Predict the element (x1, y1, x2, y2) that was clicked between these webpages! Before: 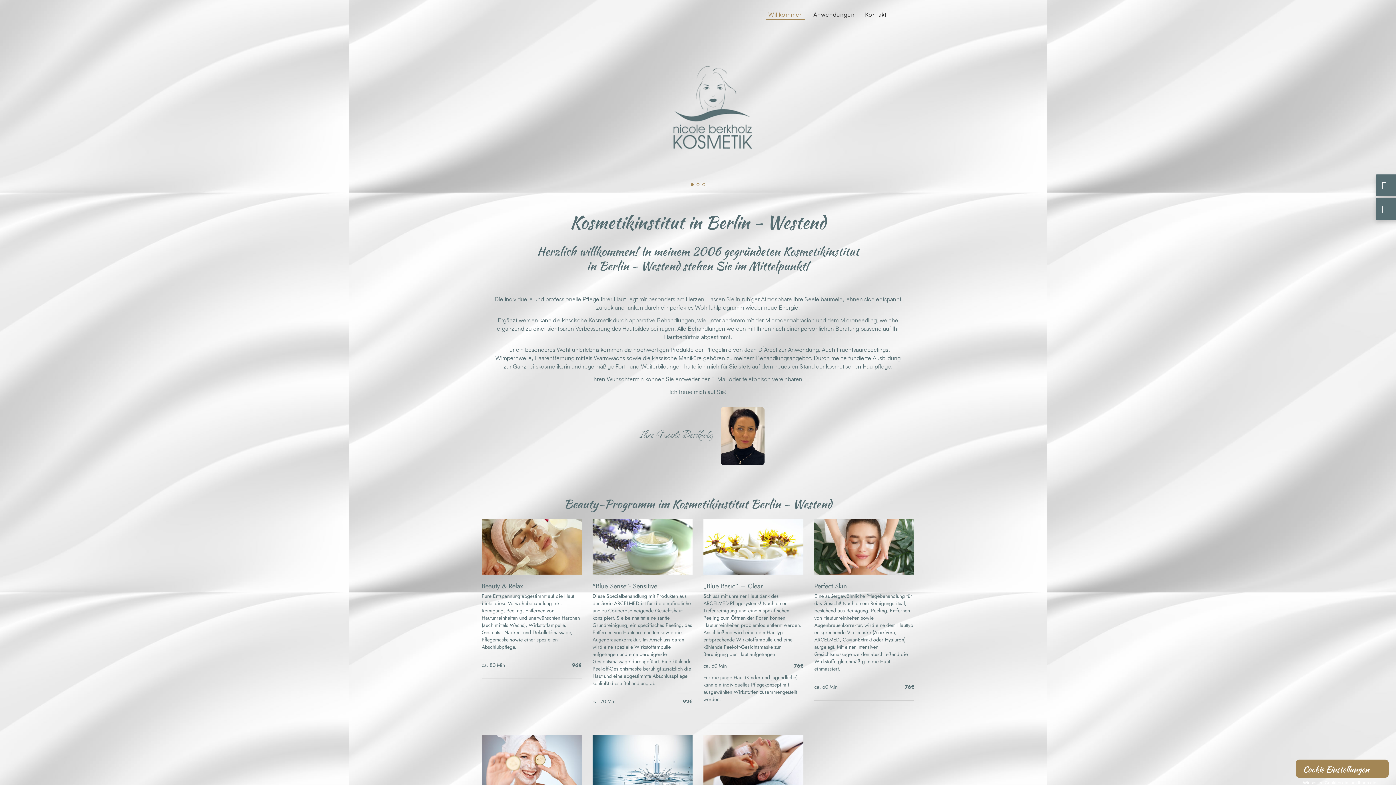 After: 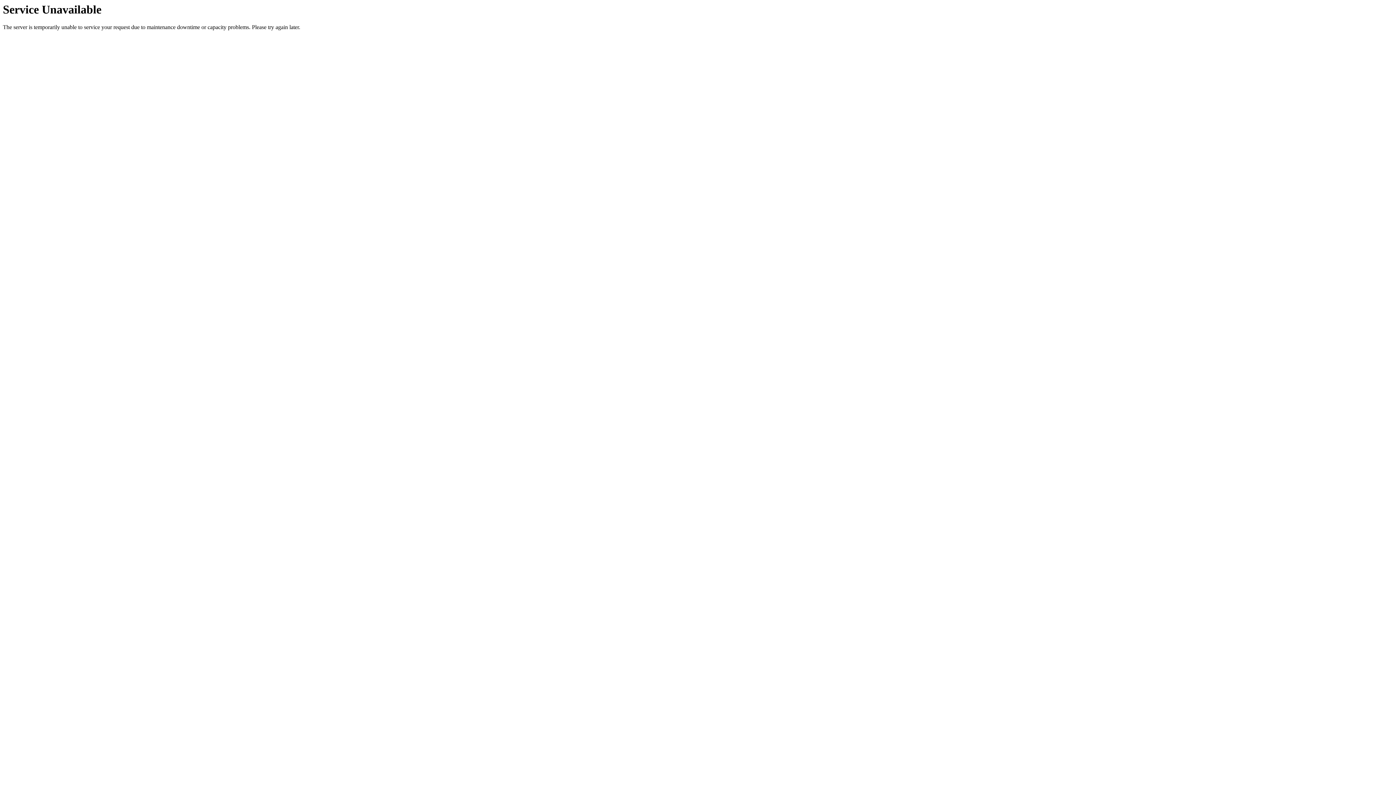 Action: label: Beauty & Relax bbox: (481, 581, 523, 591)